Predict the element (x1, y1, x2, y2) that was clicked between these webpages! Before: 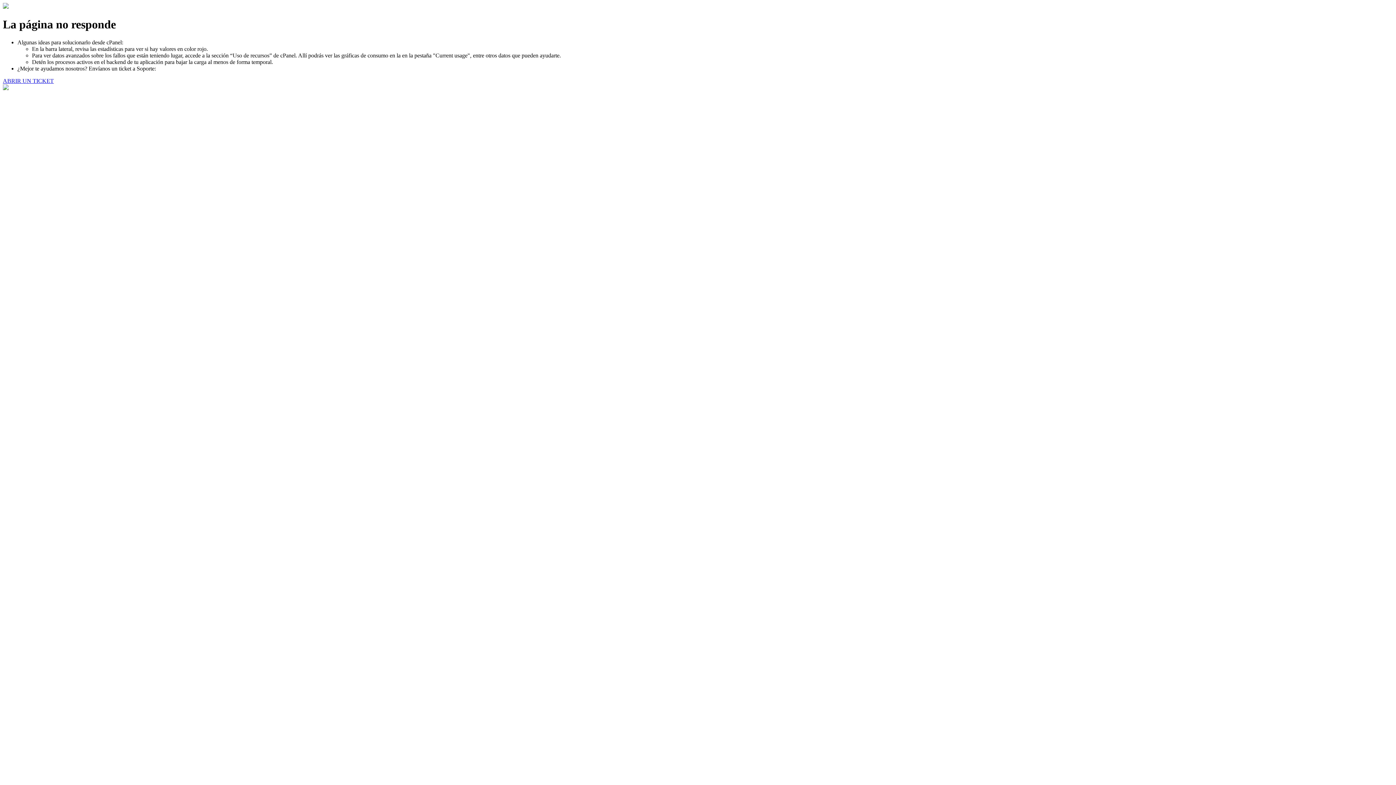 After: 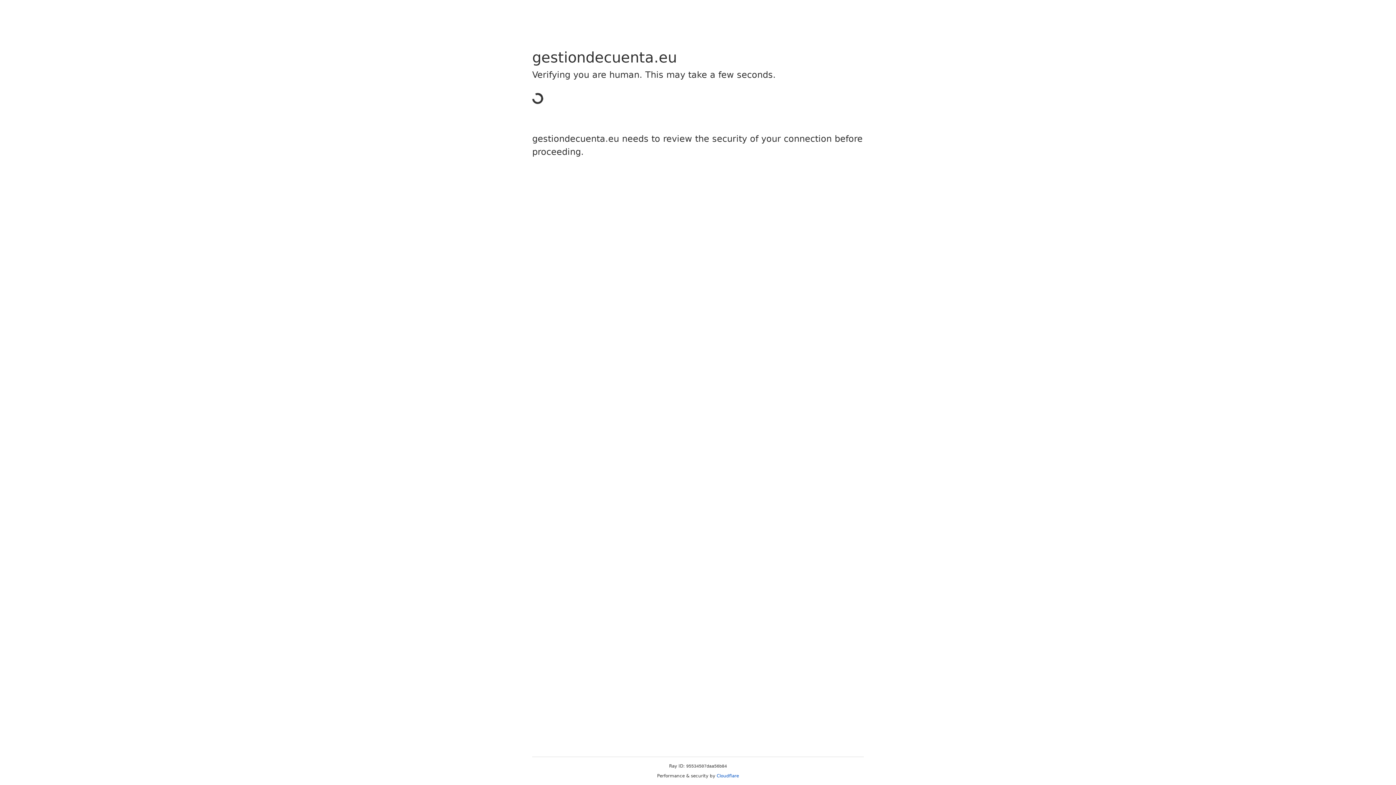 Action: label: ABRIR UN TICKET bbox: (2, 77, 53, 83)